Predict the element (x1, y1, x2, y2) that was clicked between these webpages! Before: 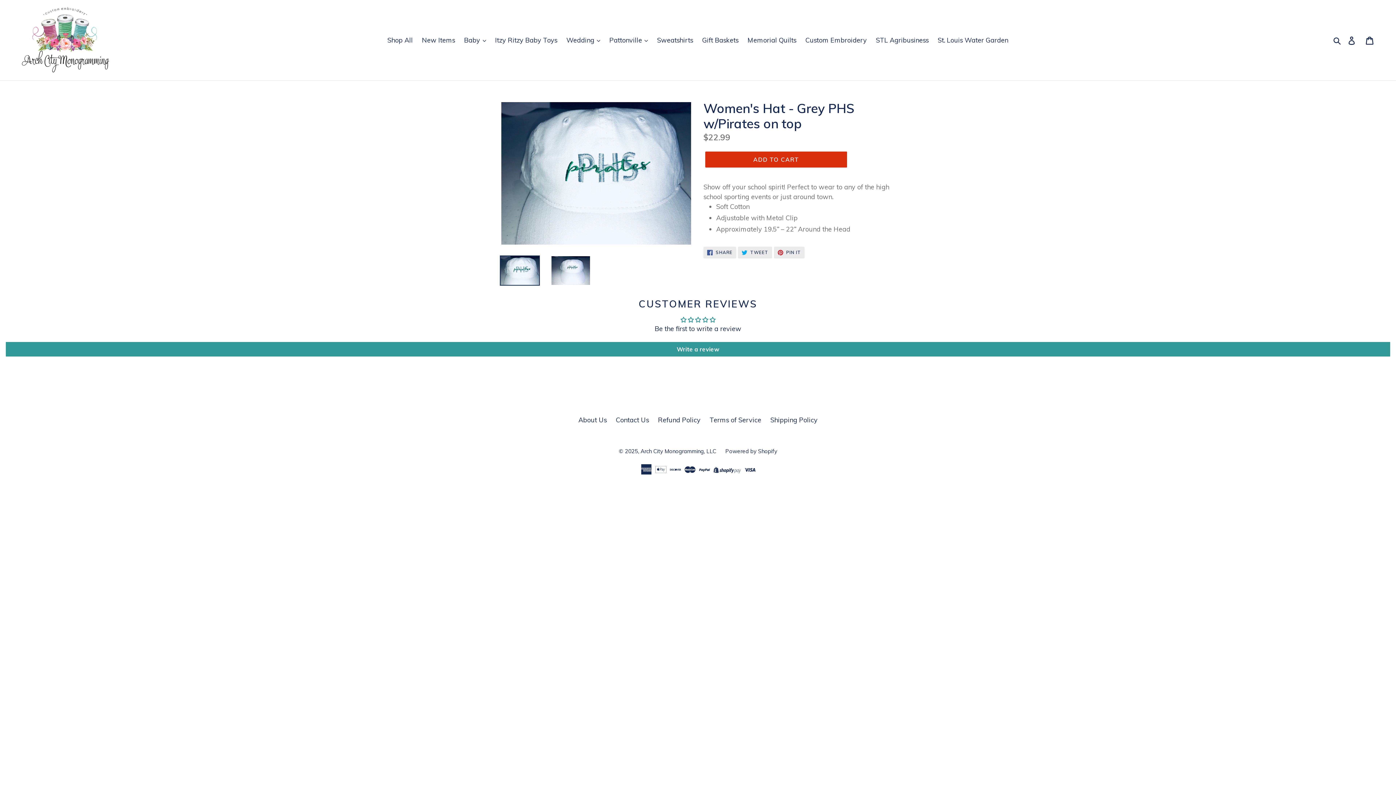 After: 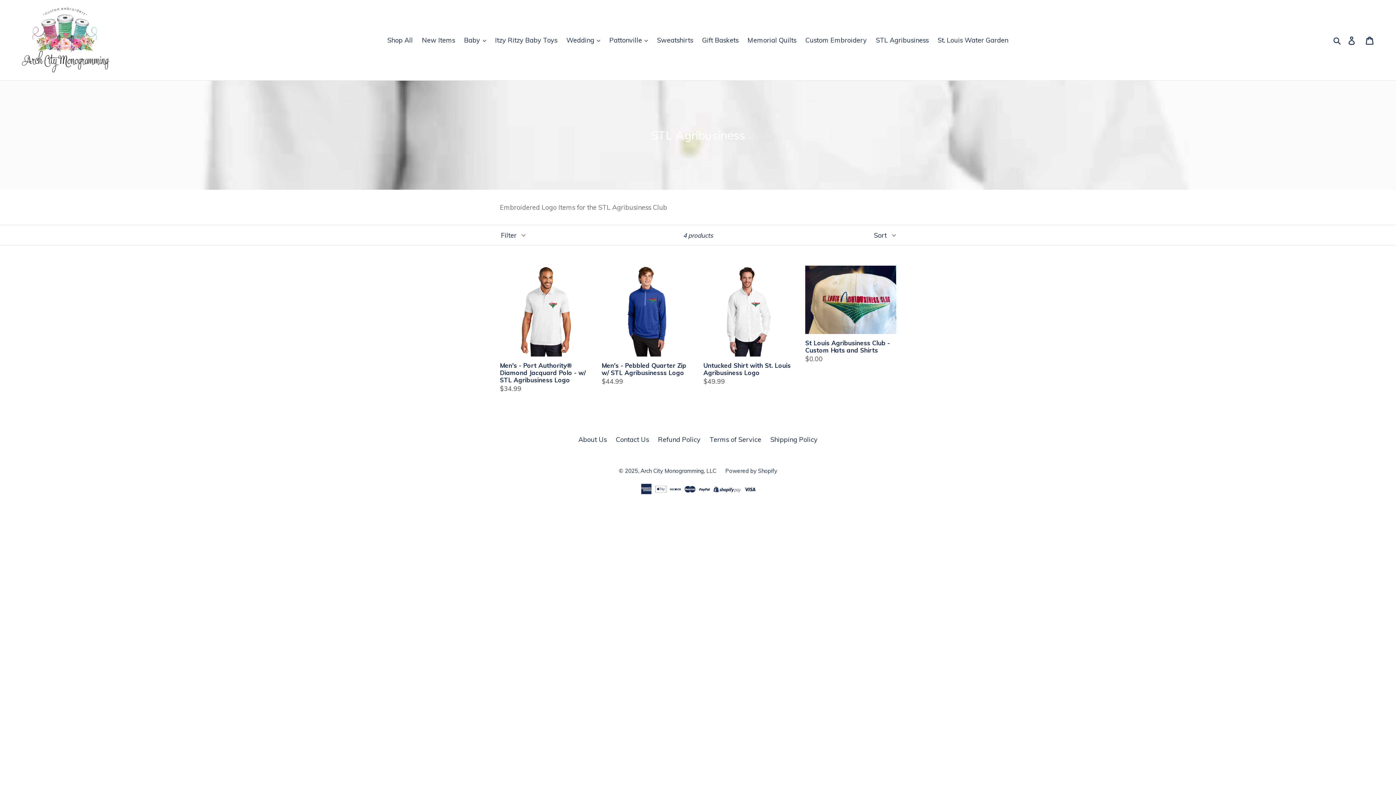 Action: label: STL Agribusiness bbox: (872, 34, 932, 46)